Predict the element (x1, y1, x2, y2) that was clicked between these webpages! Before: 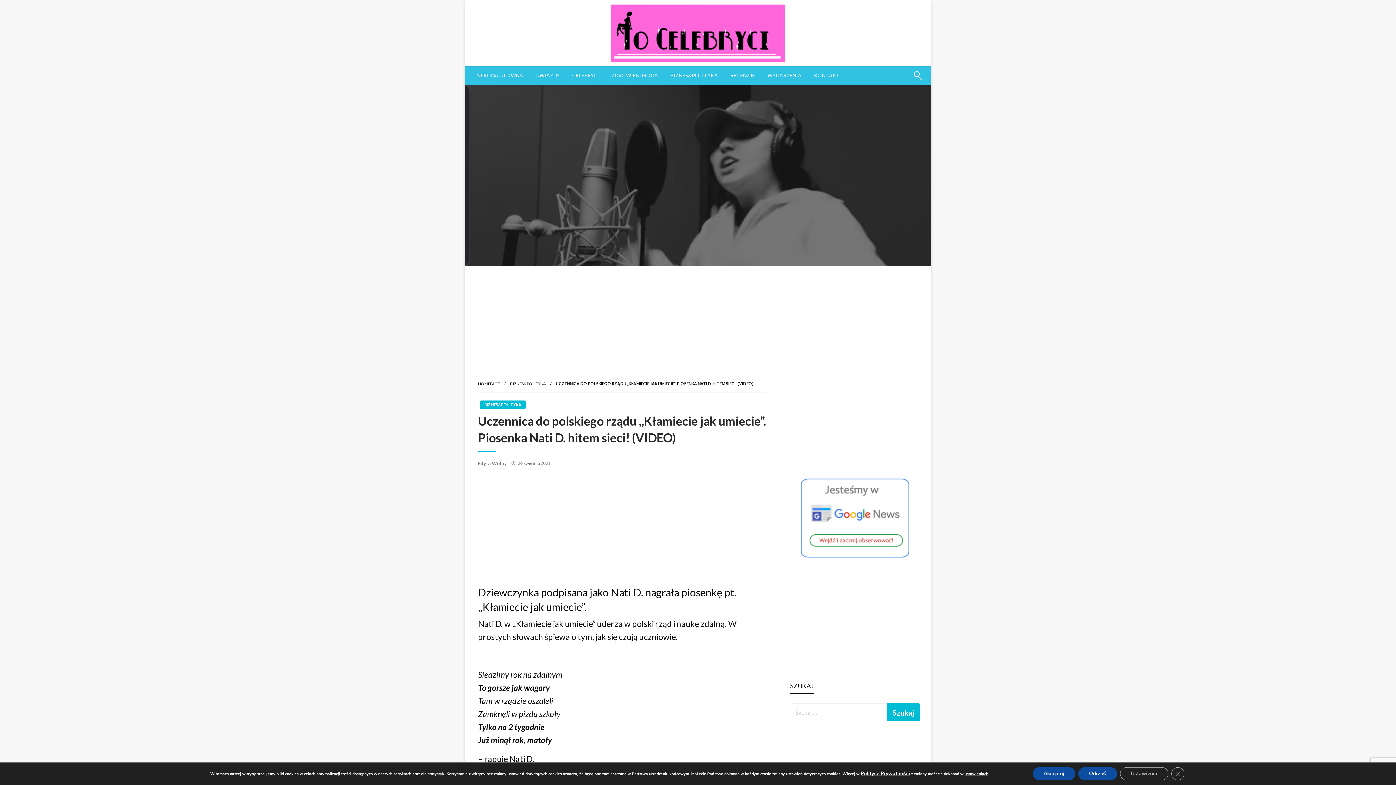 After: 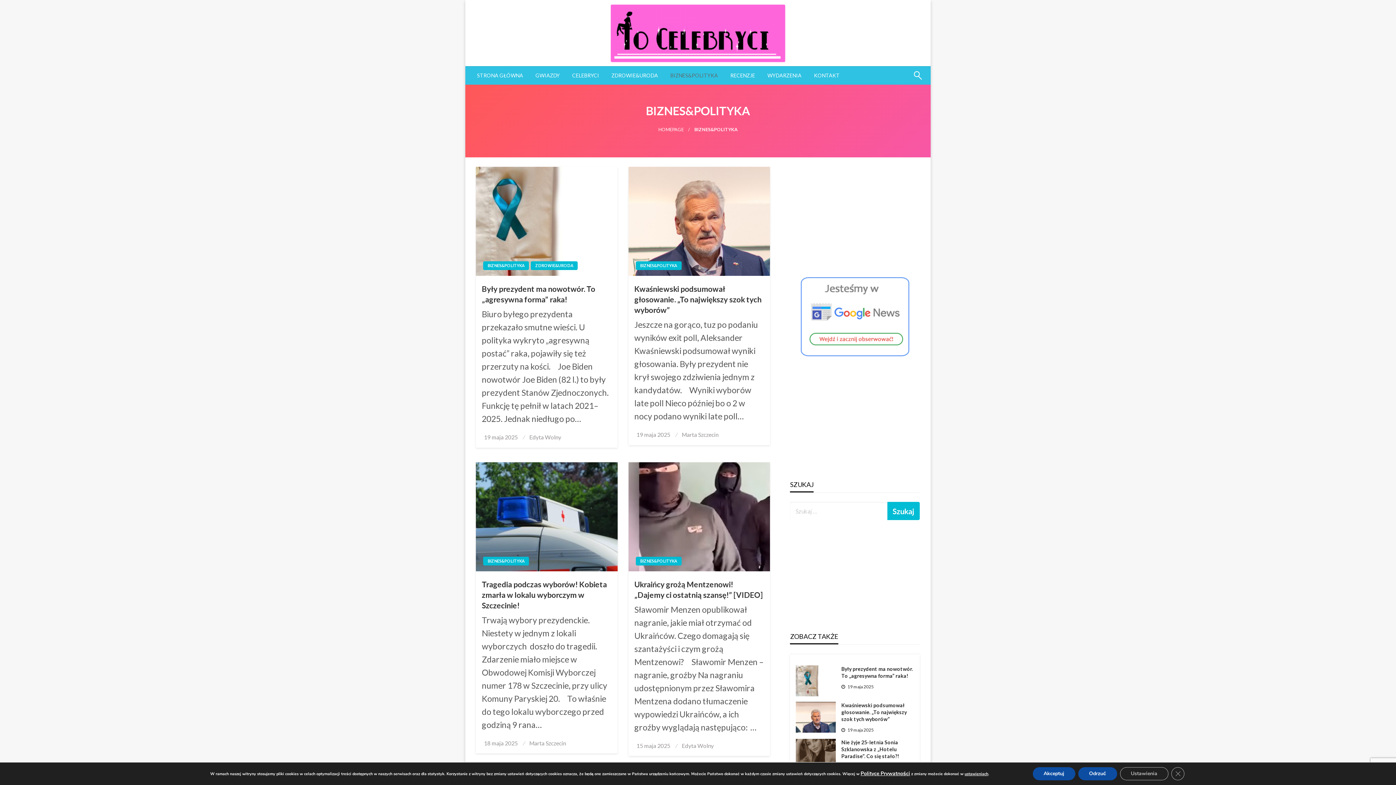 Action: bbox: (480, 400, 525, 409) label: BIZNES&POLITYKA